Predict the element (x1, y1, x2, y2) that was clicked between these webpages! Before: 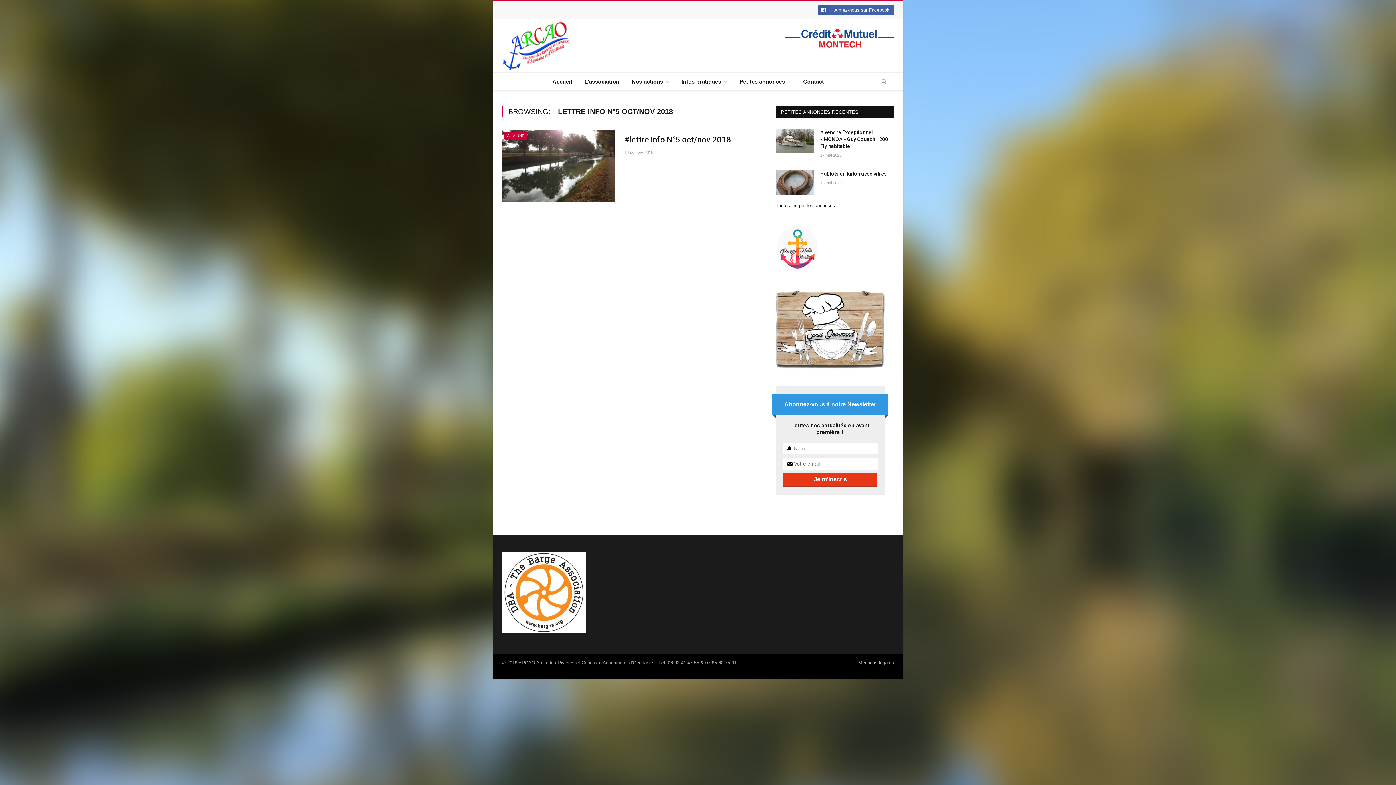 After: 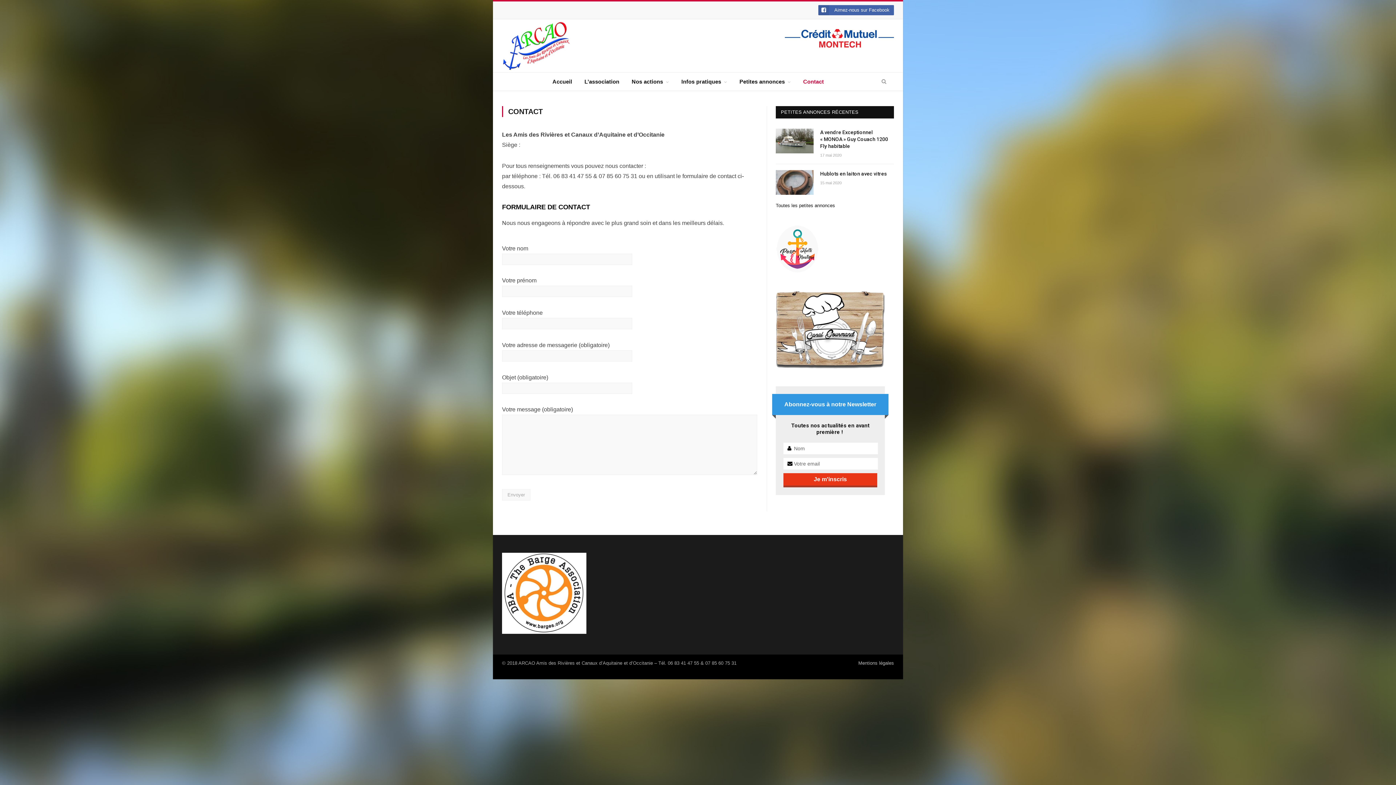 Action: label: Contact bbox: (797, 72, 829, 90)